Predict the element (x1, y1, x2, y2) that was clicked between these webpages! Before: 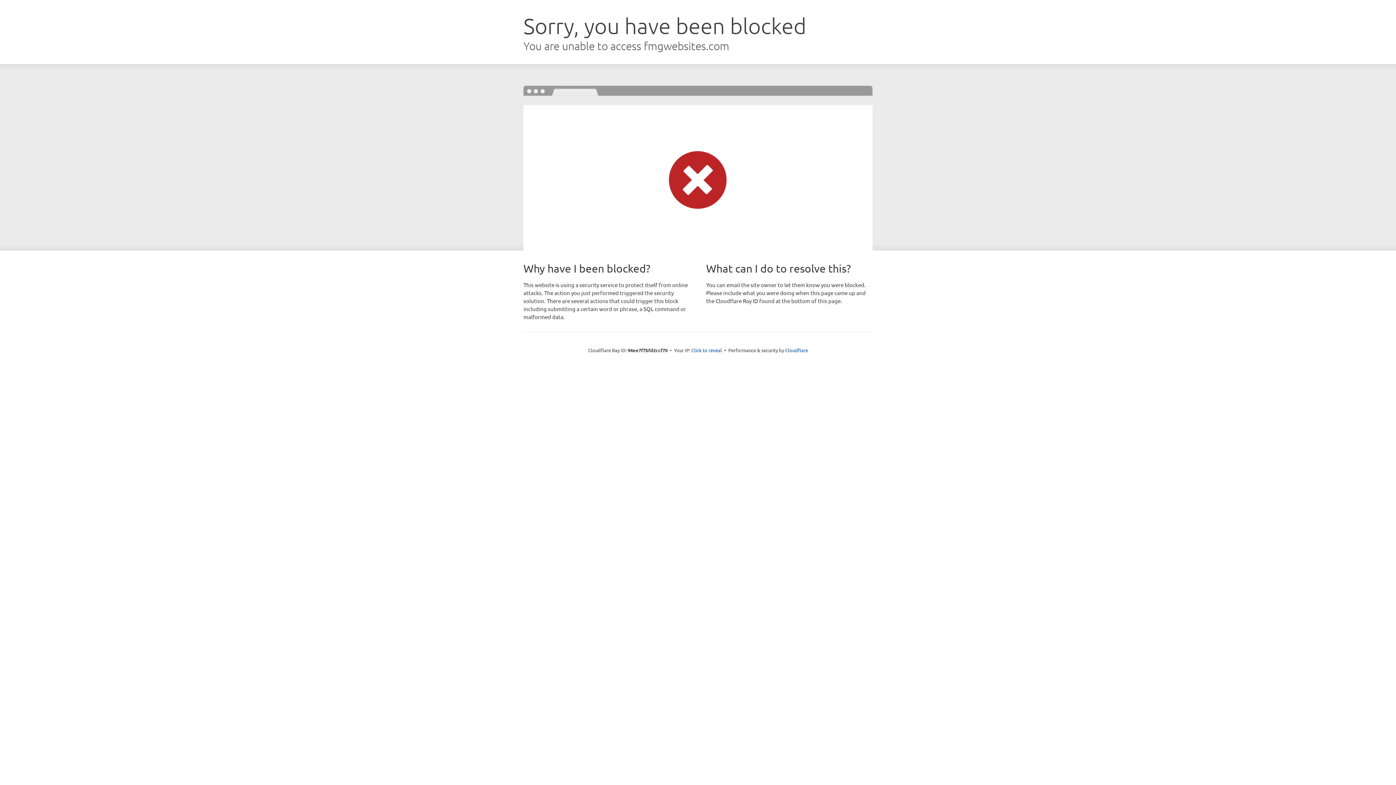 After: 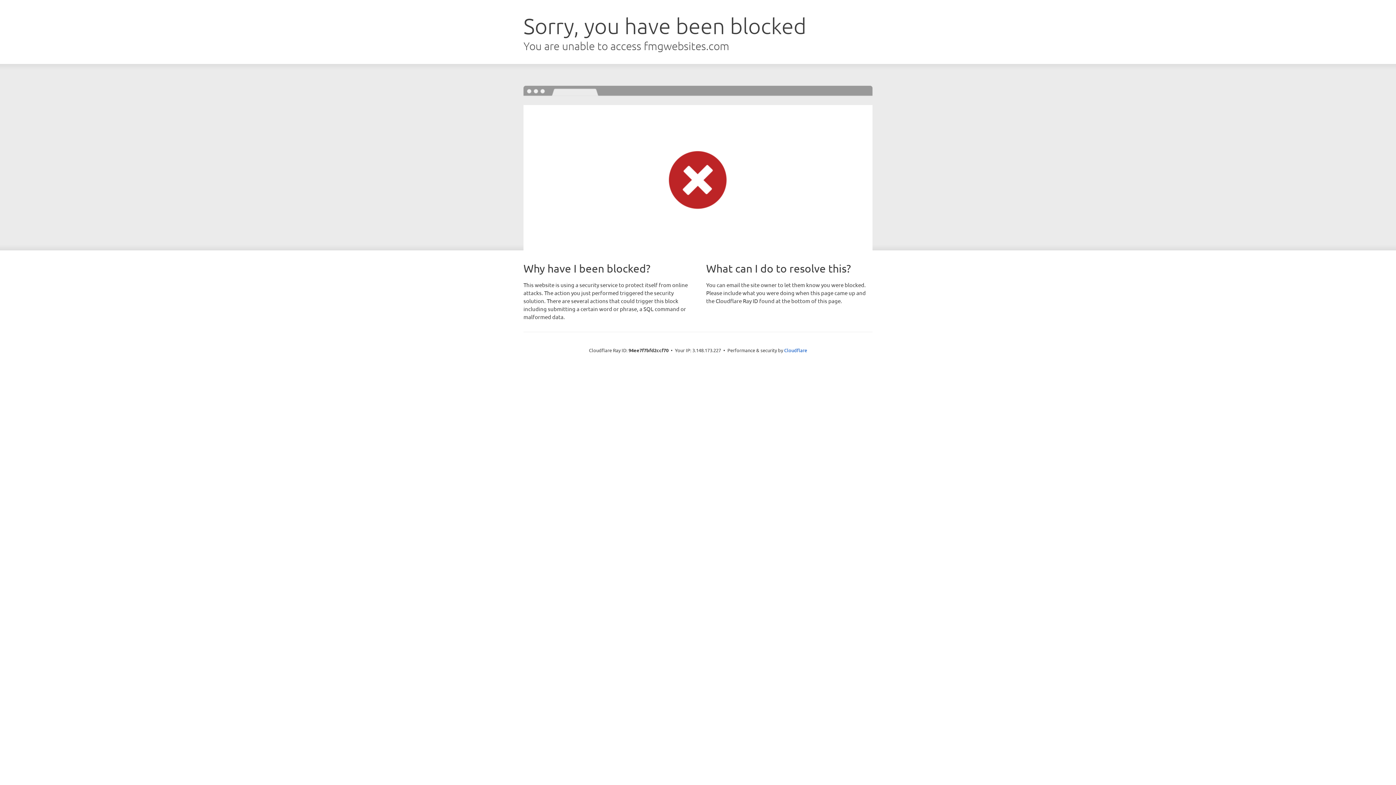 Action: label: Click to reveal bbox: (691, 346, 722, 353)